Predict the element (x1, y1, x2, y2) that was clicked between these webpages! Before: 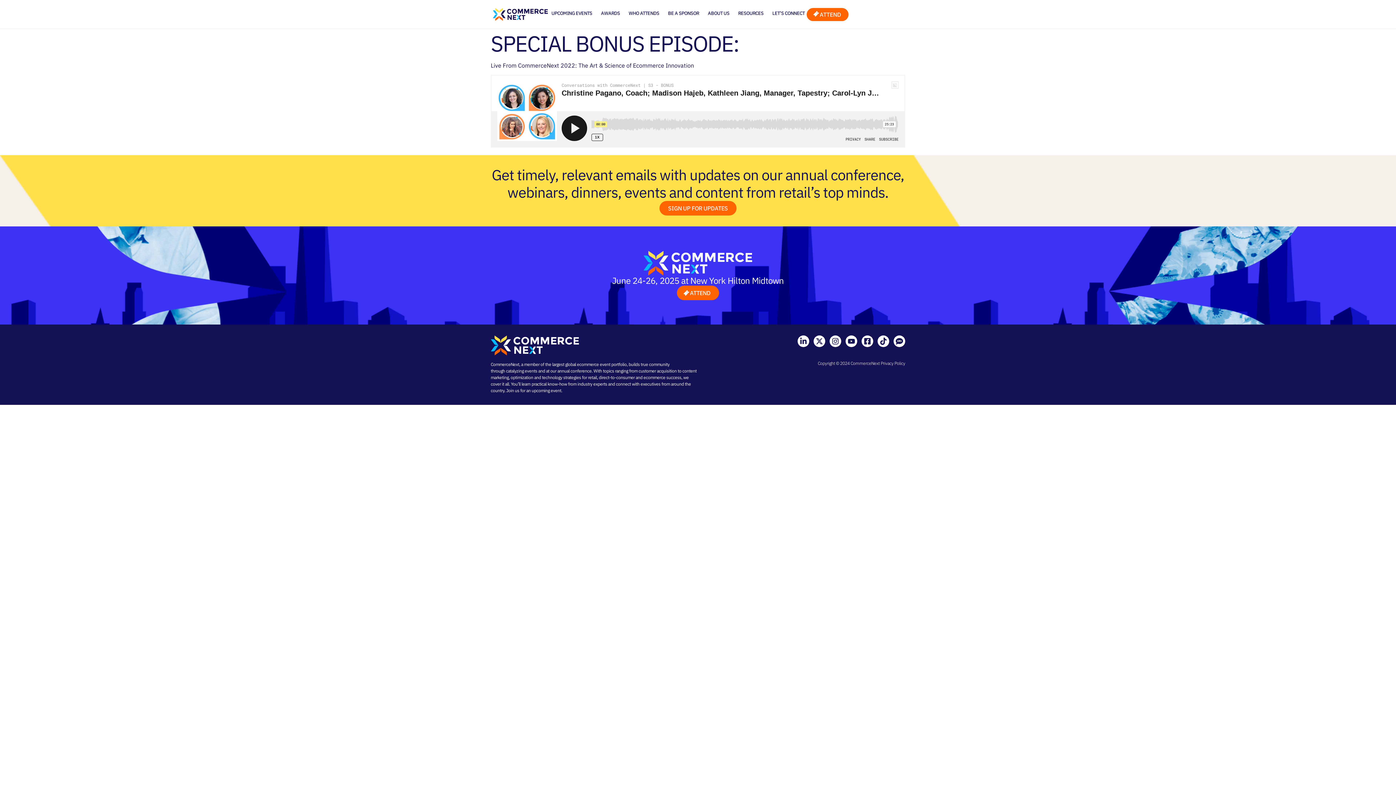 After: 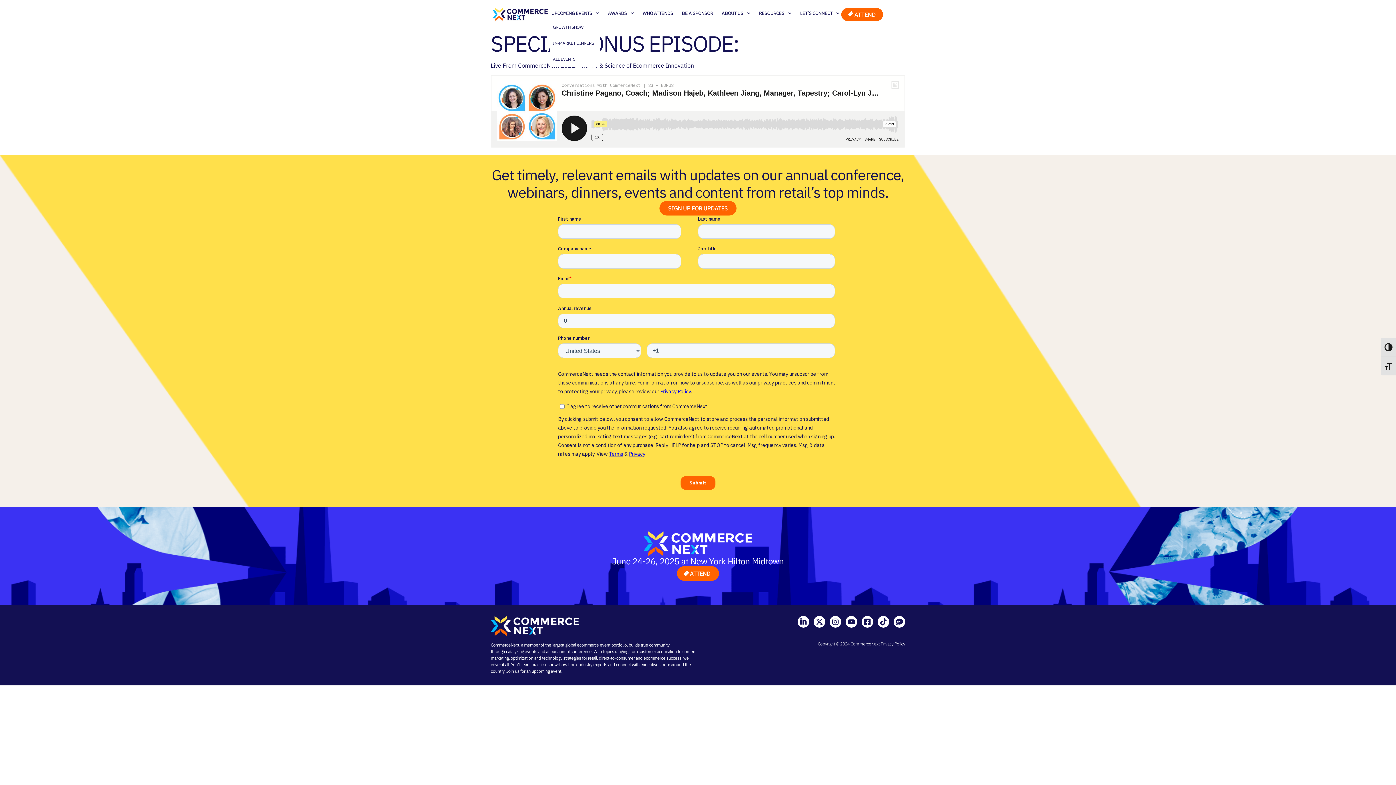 Action: label: UPCOMING EVENTS bbox: (550, 7, 593, 19)